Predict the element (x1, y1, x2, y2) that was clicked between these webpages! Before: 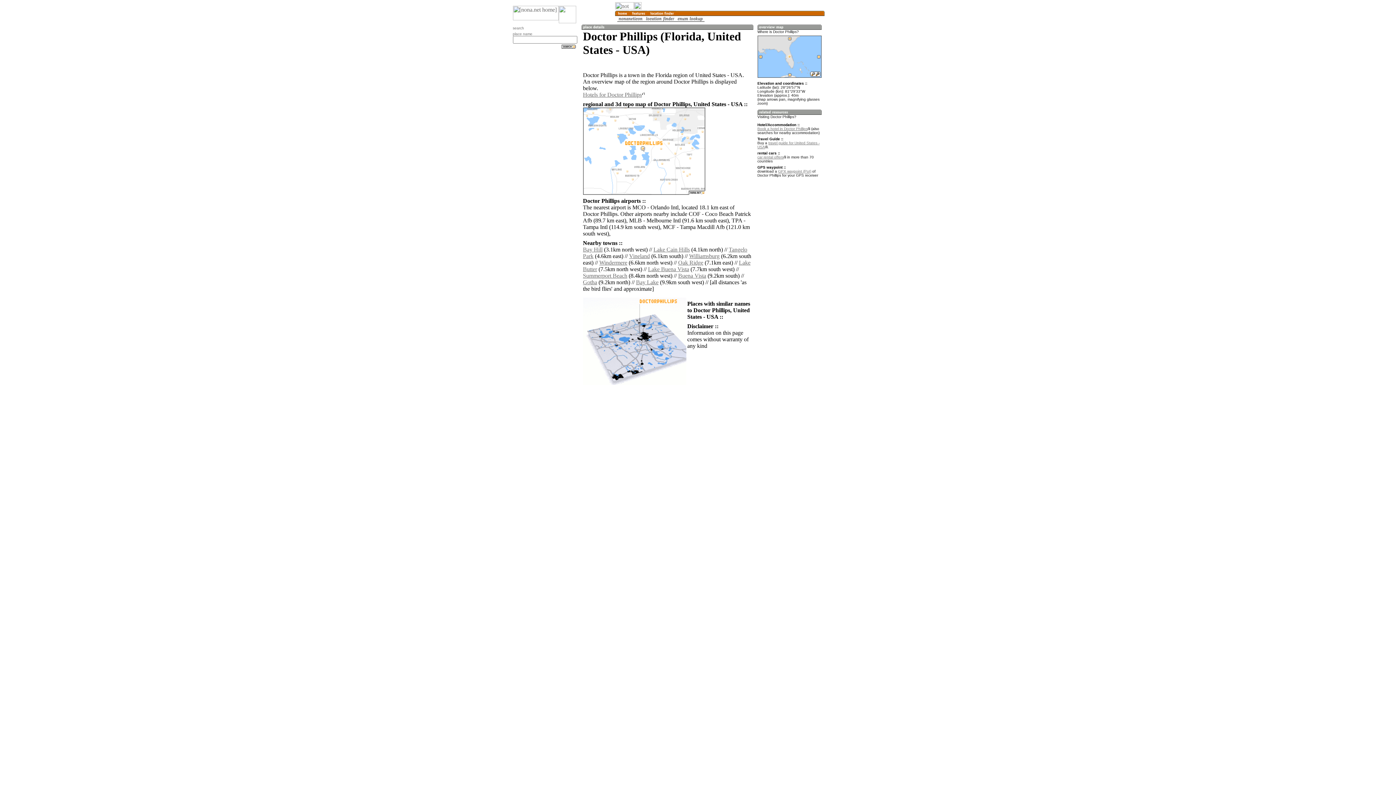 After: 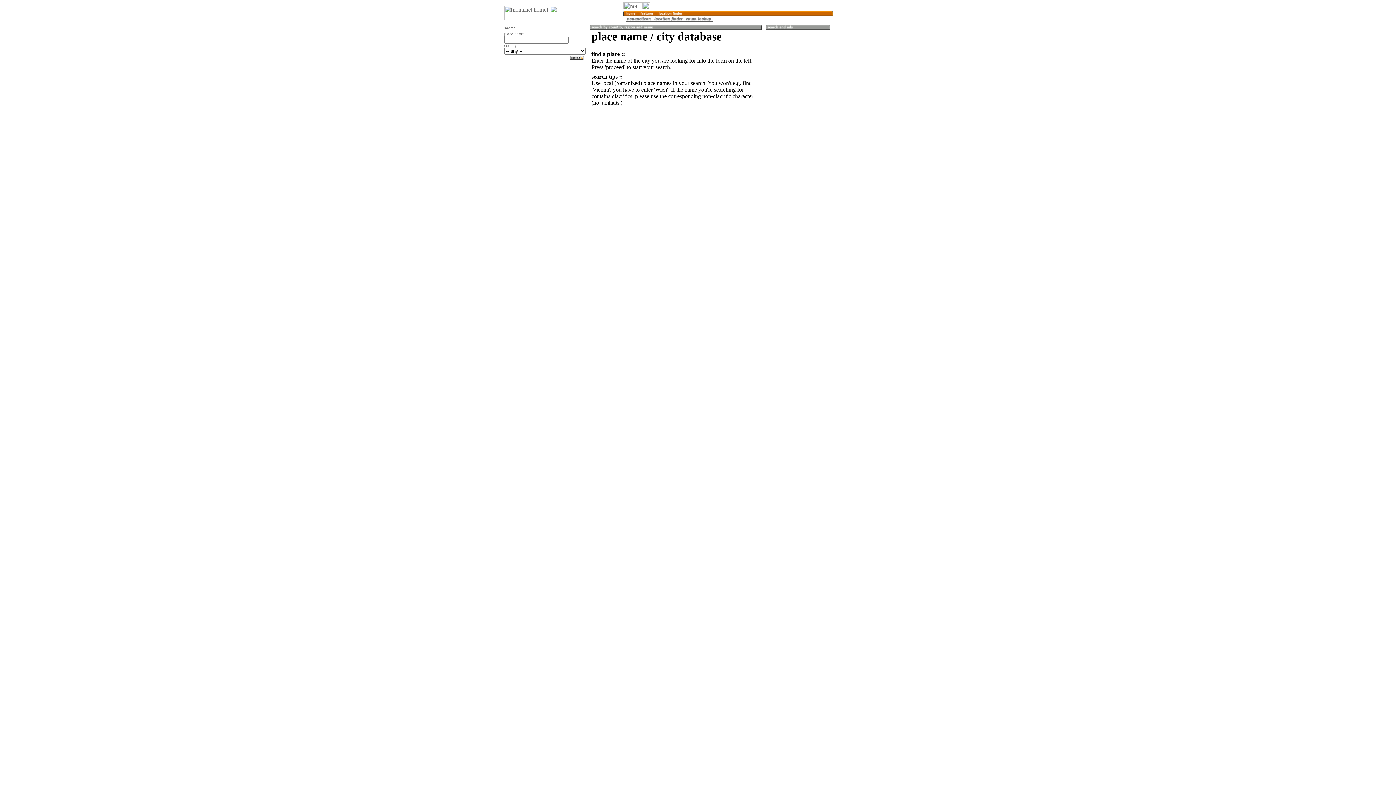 Action: bbox: (648, 10, 675, 17)